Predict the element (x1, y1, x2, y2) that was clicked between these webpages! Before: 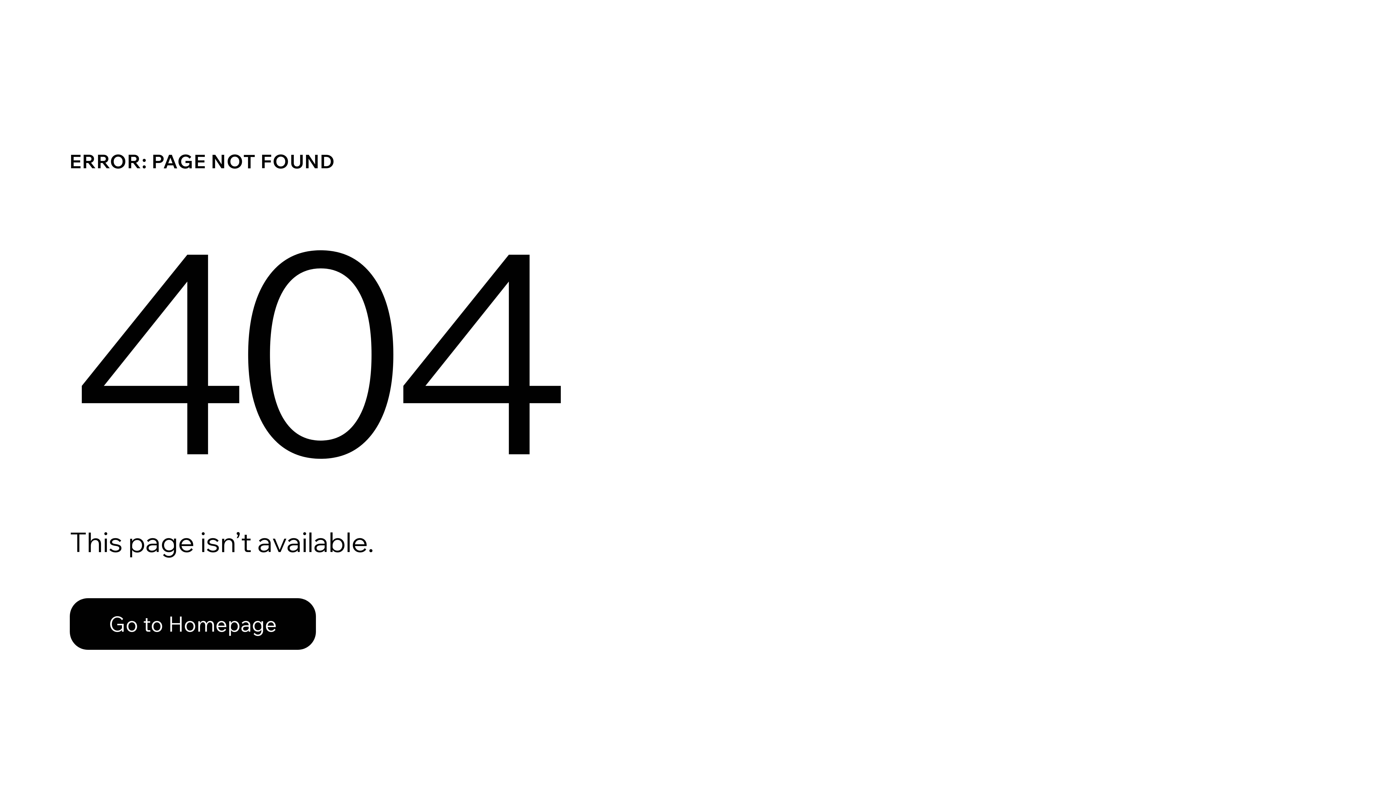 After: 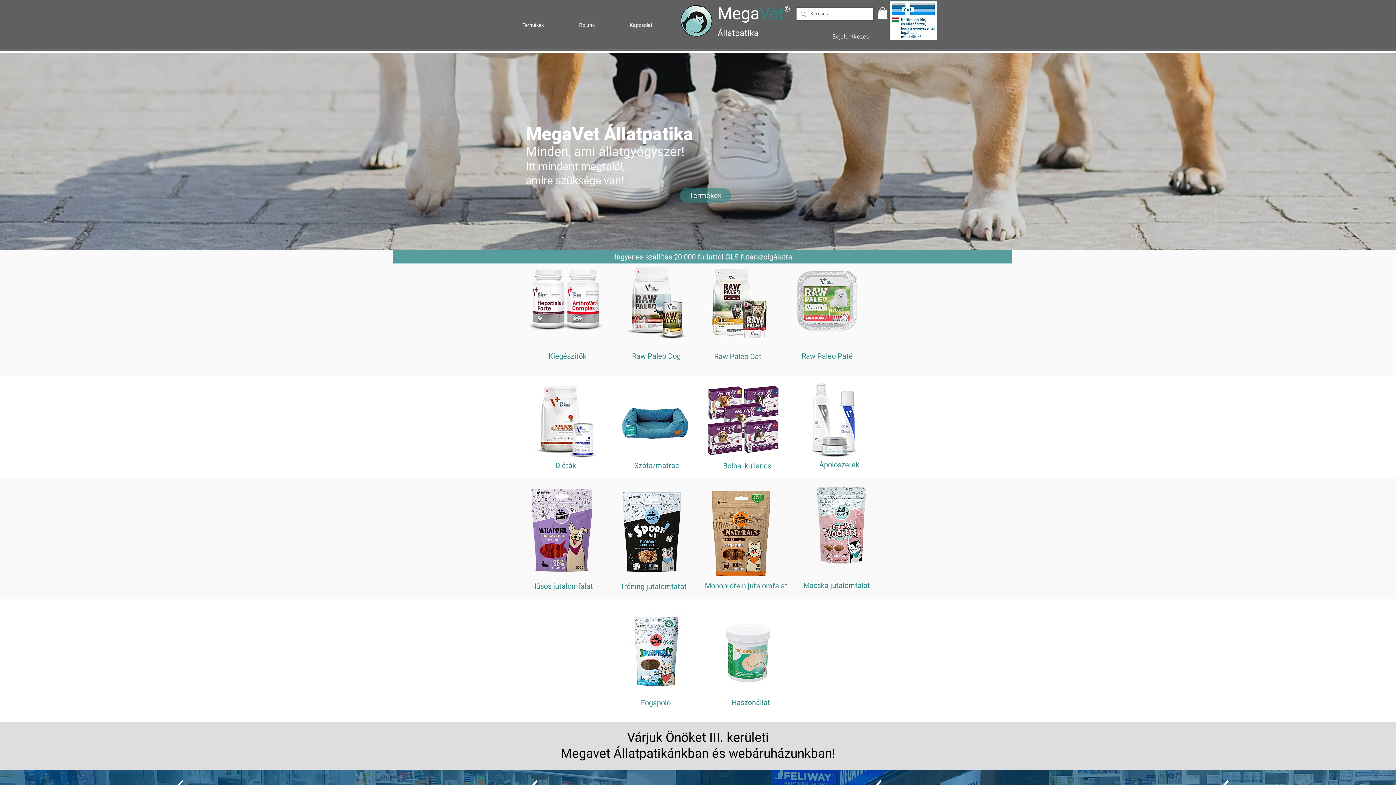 Action: label: Go to Homepage bbox: (69, 582, 768, 659)